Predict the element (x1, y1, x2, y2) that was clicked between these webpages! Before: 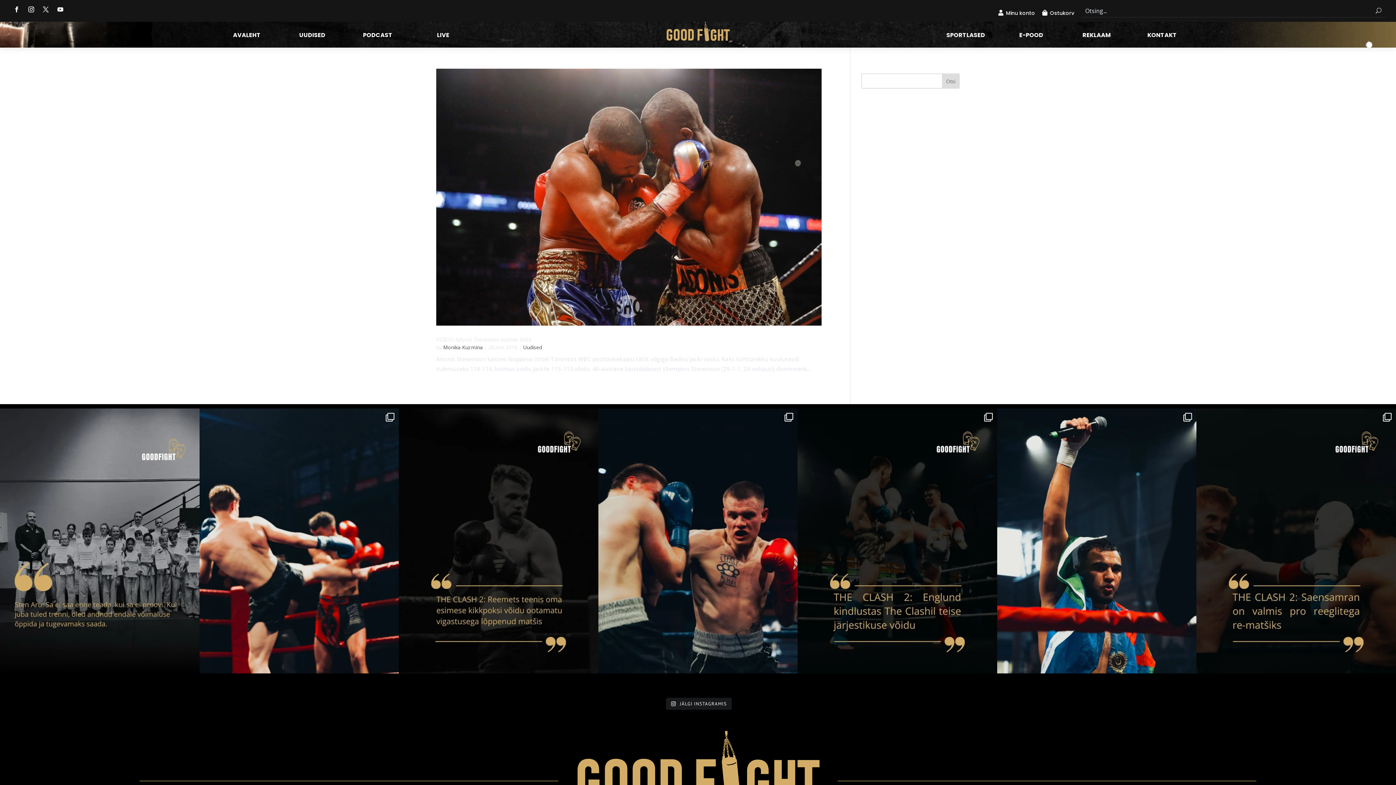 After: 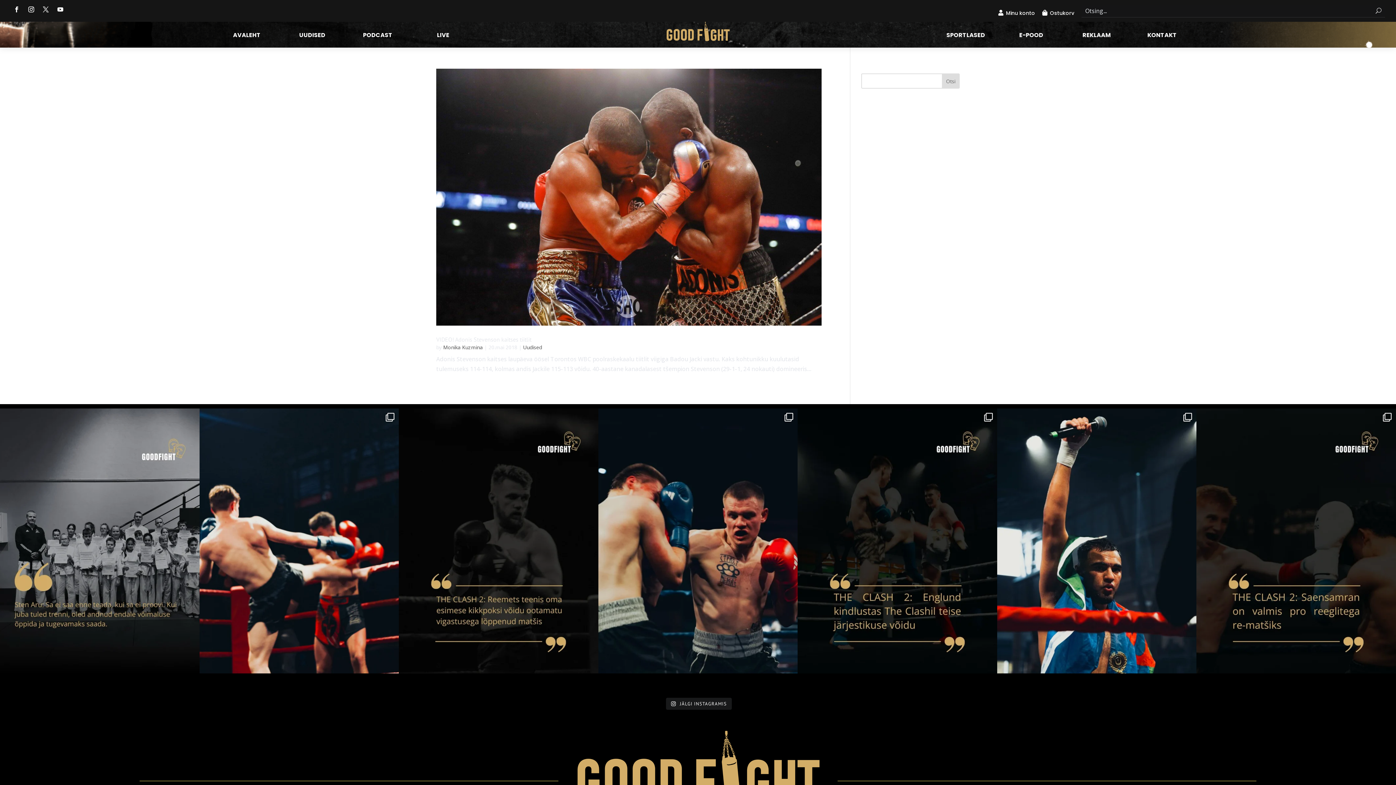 Action: bbox: (10, 3, 22, 15)